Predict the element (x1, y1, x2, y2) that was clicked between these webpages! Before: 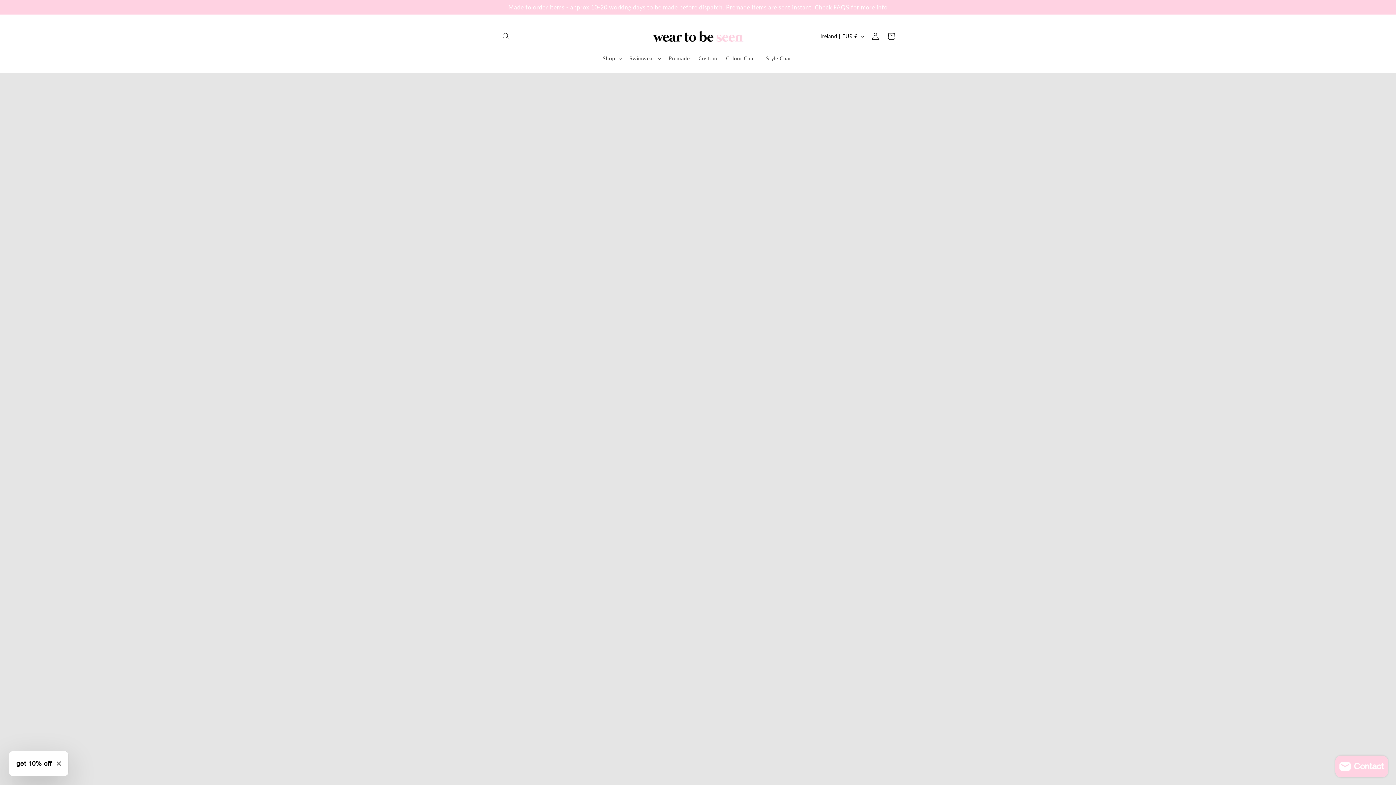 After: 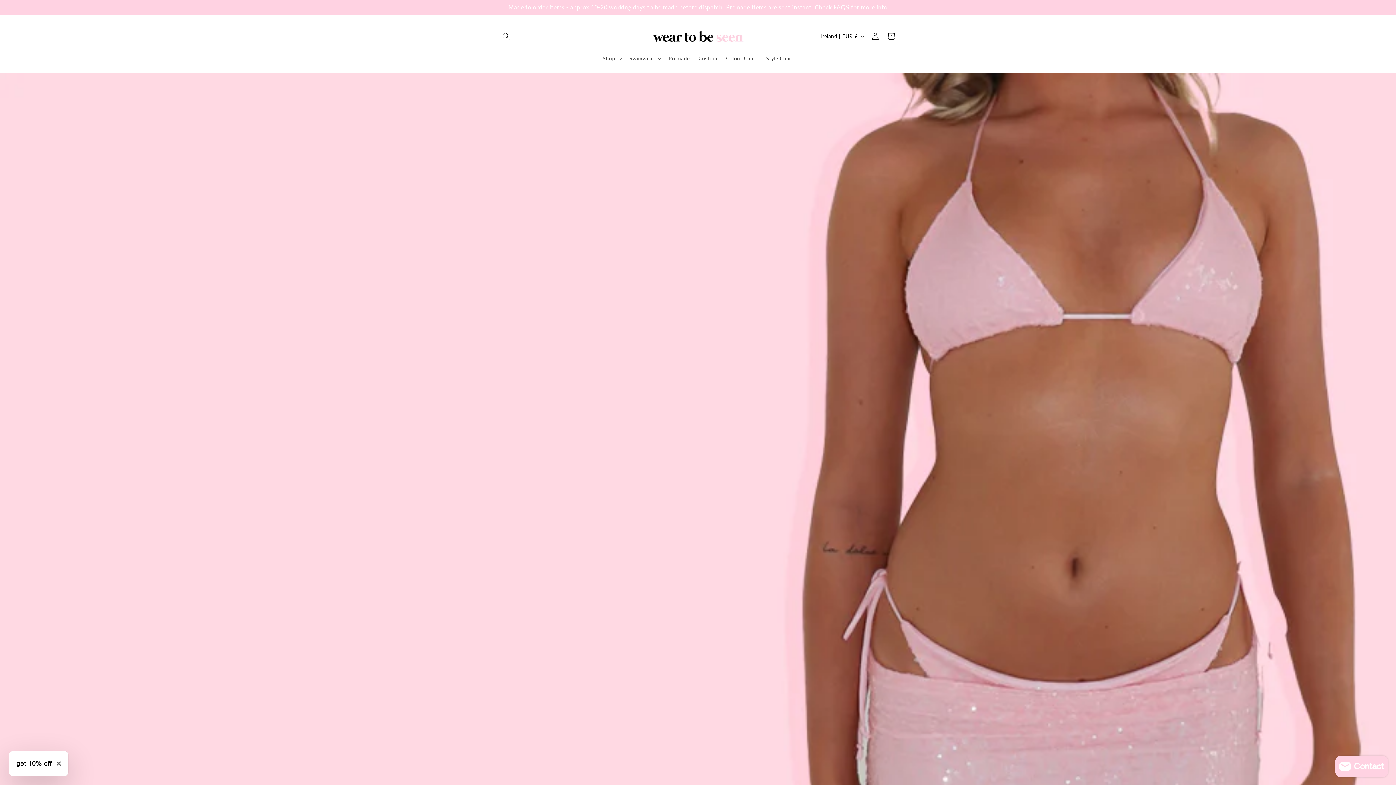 Action: bbox: (640, 21, 755, 50)